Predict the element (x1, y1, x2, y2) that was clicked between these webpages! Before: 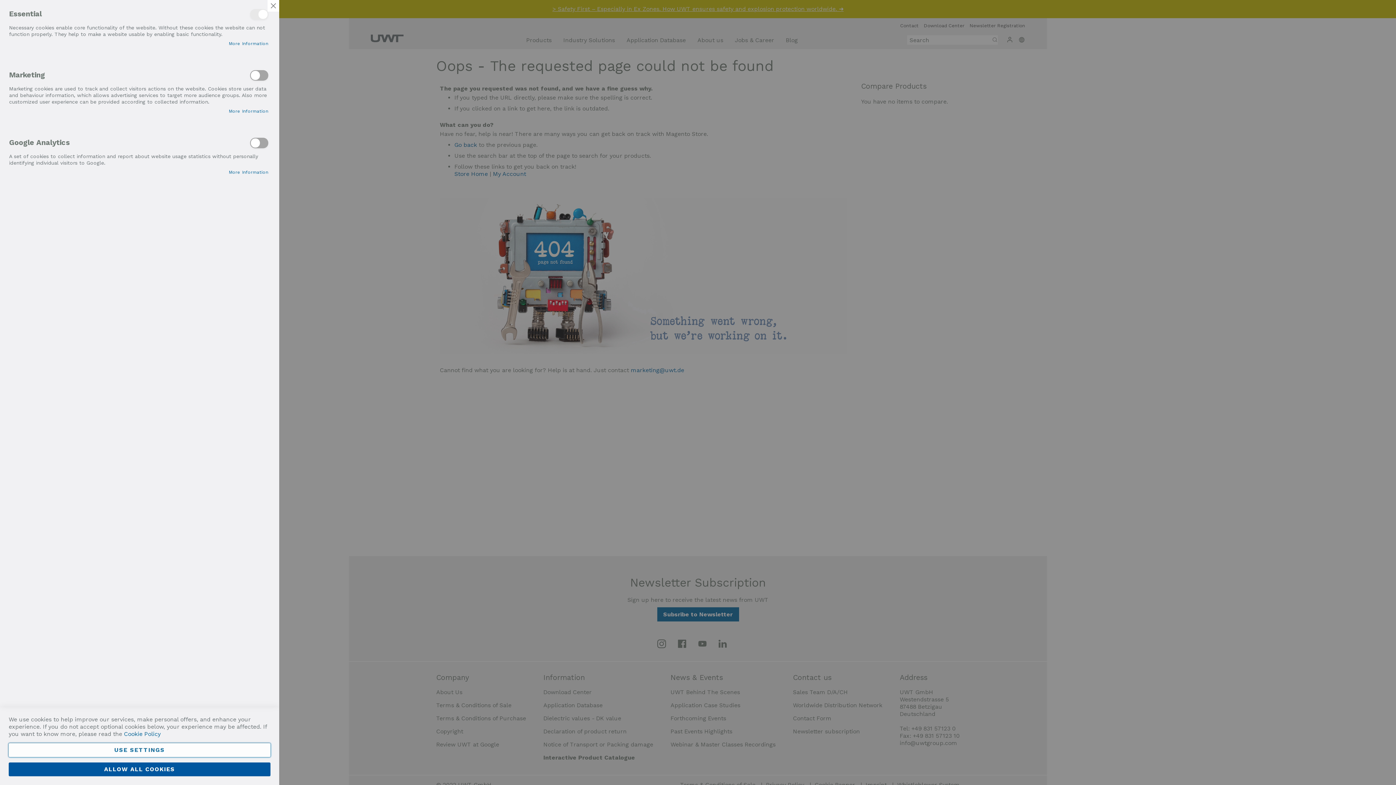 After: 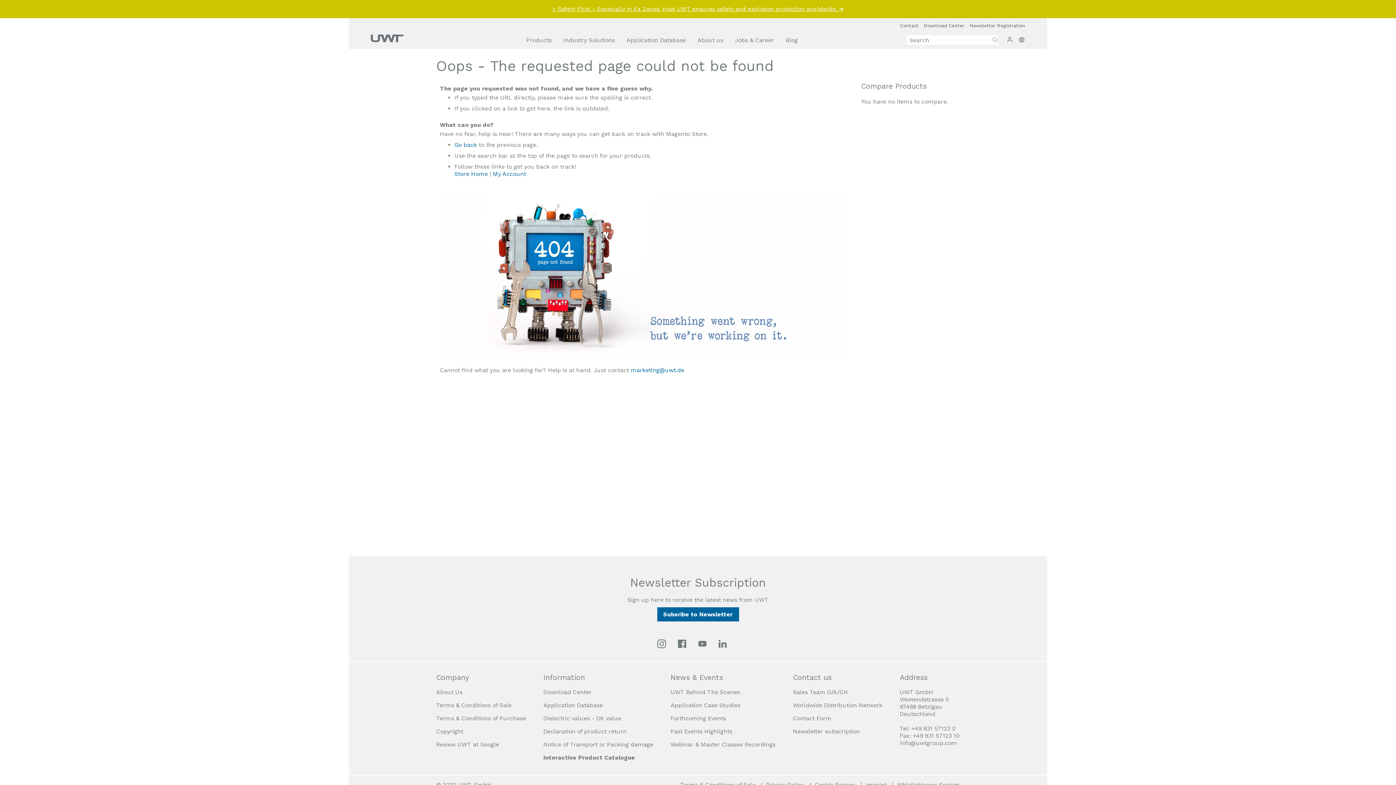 Action: label: Close bbox: (267, 0, 279, 11)